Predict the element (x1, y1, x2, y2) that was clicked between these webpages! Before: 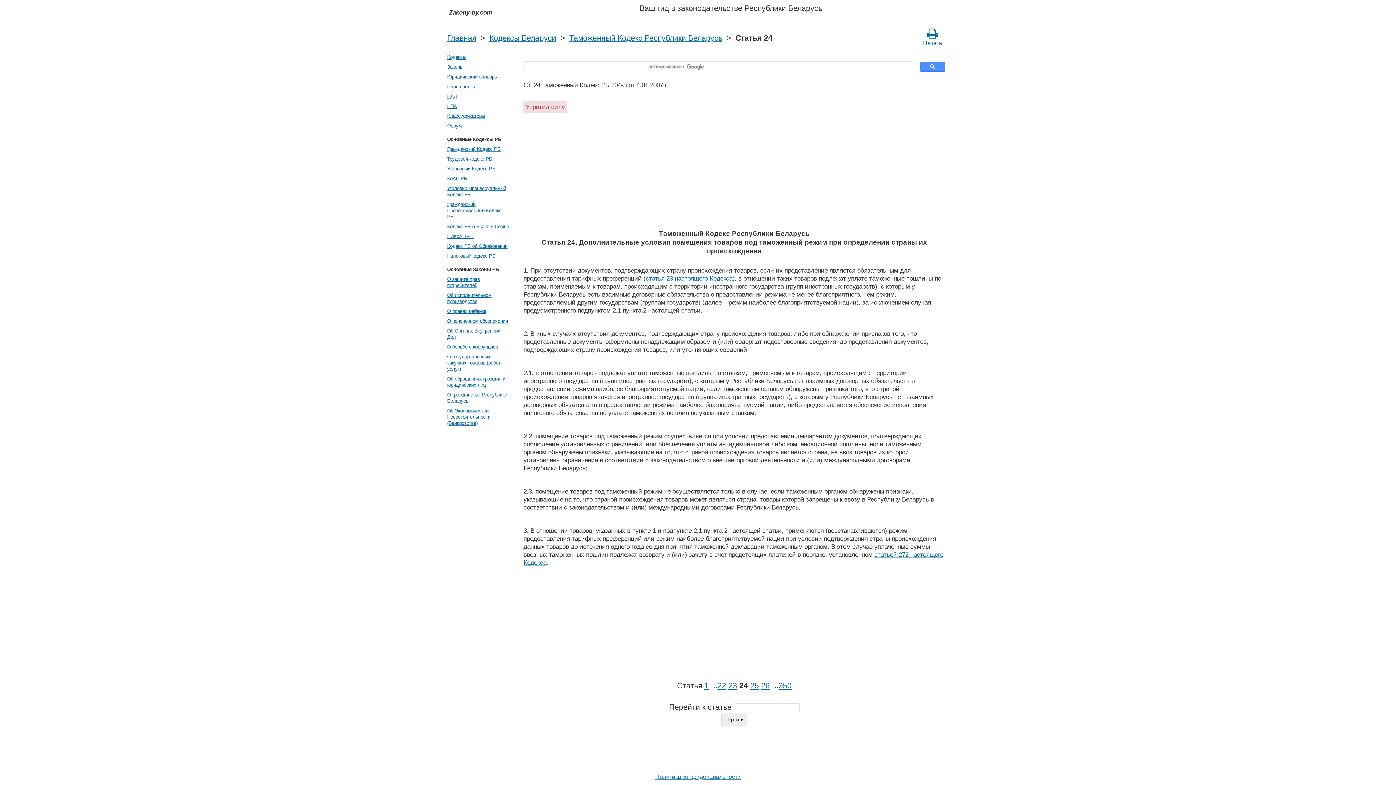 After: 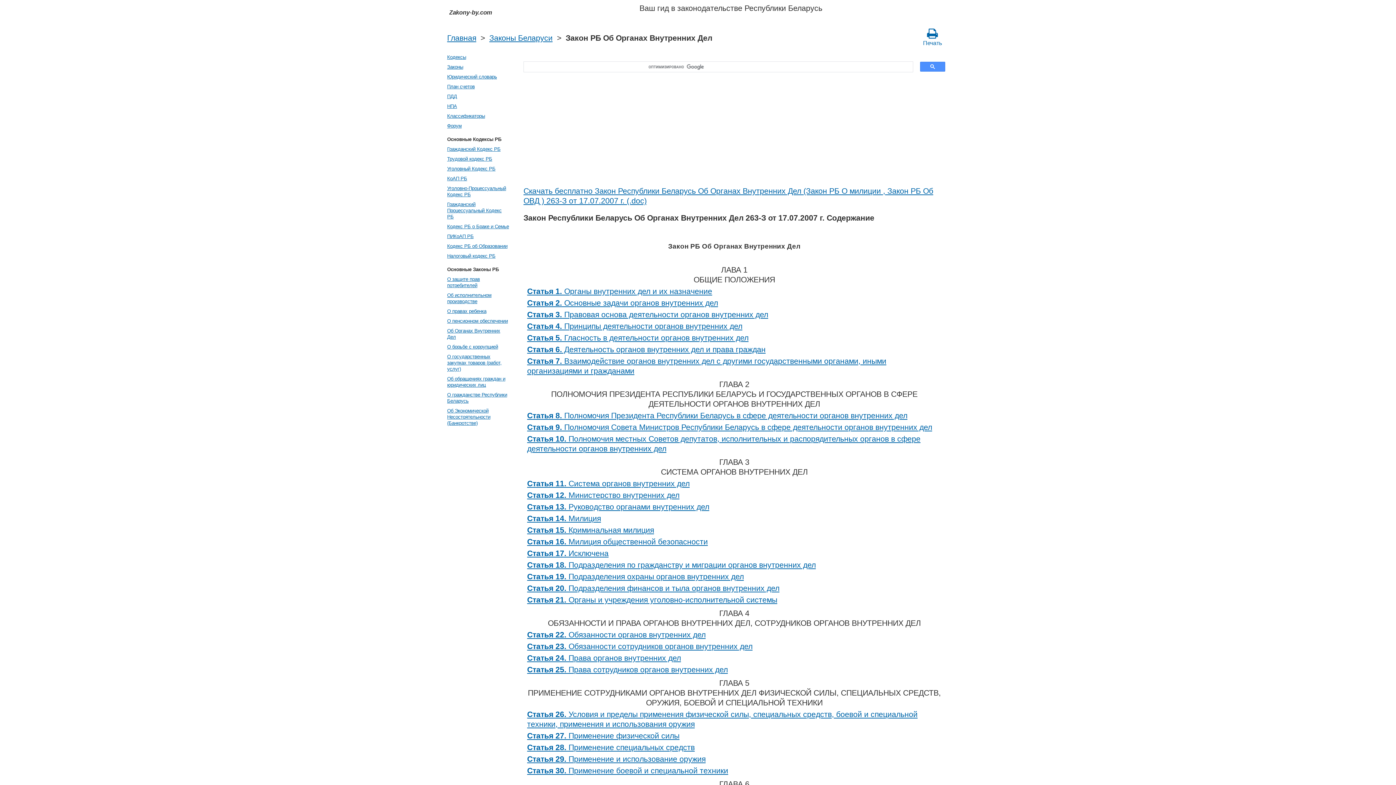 Action: bbox: (445, 326, 510, 342) label: Об Органах Внутренних Дел